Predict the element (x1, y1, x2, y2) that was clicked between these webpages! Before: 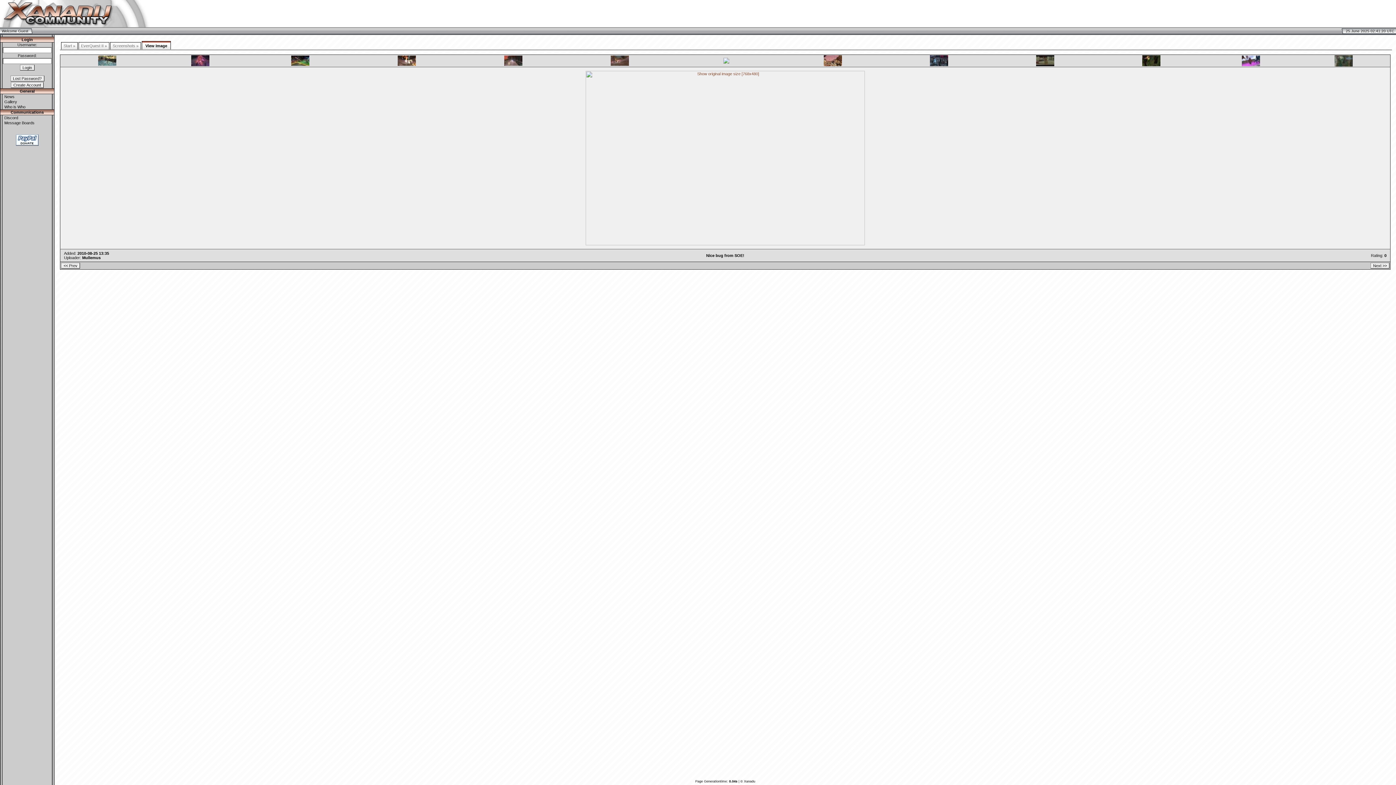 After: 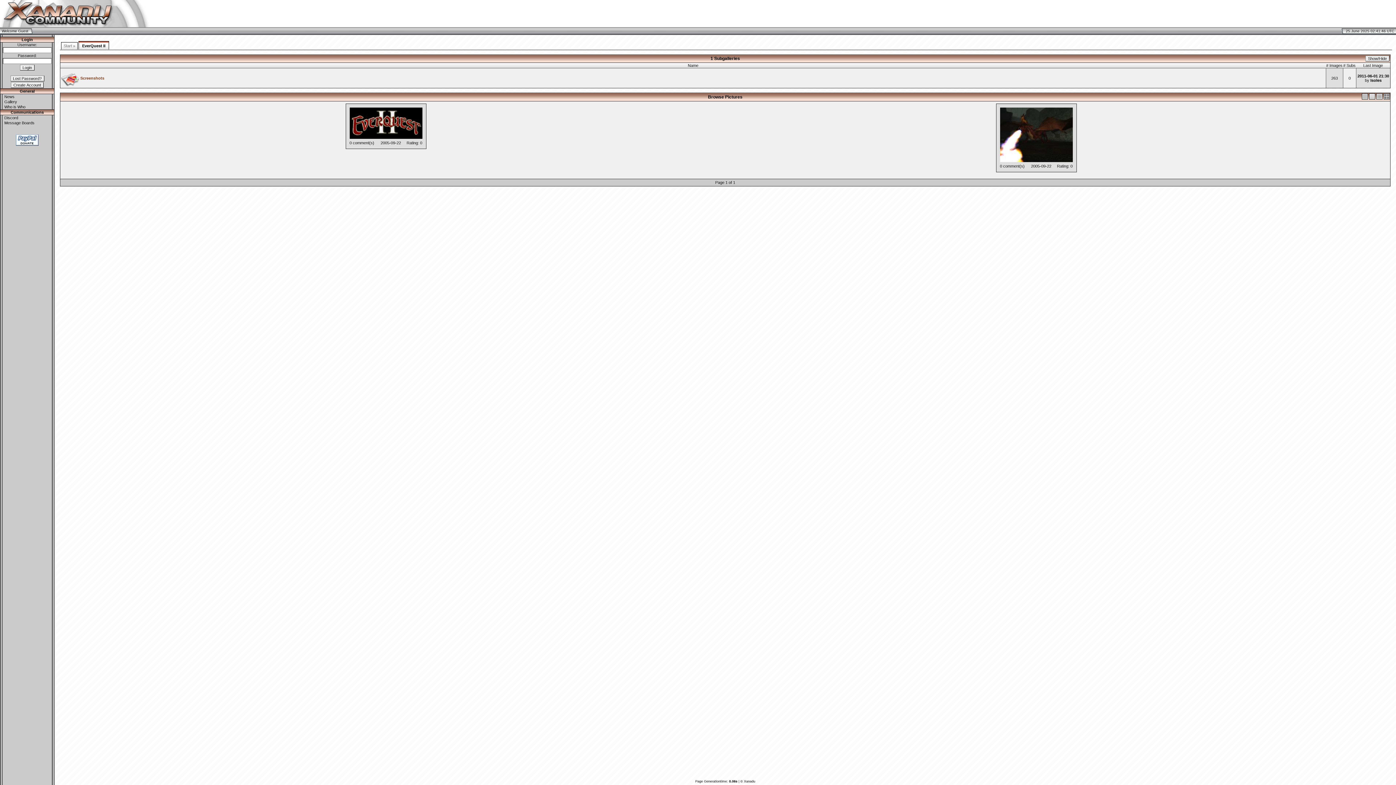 Action: label: EverQuest II » bbox: (78, 41, 109, 49)